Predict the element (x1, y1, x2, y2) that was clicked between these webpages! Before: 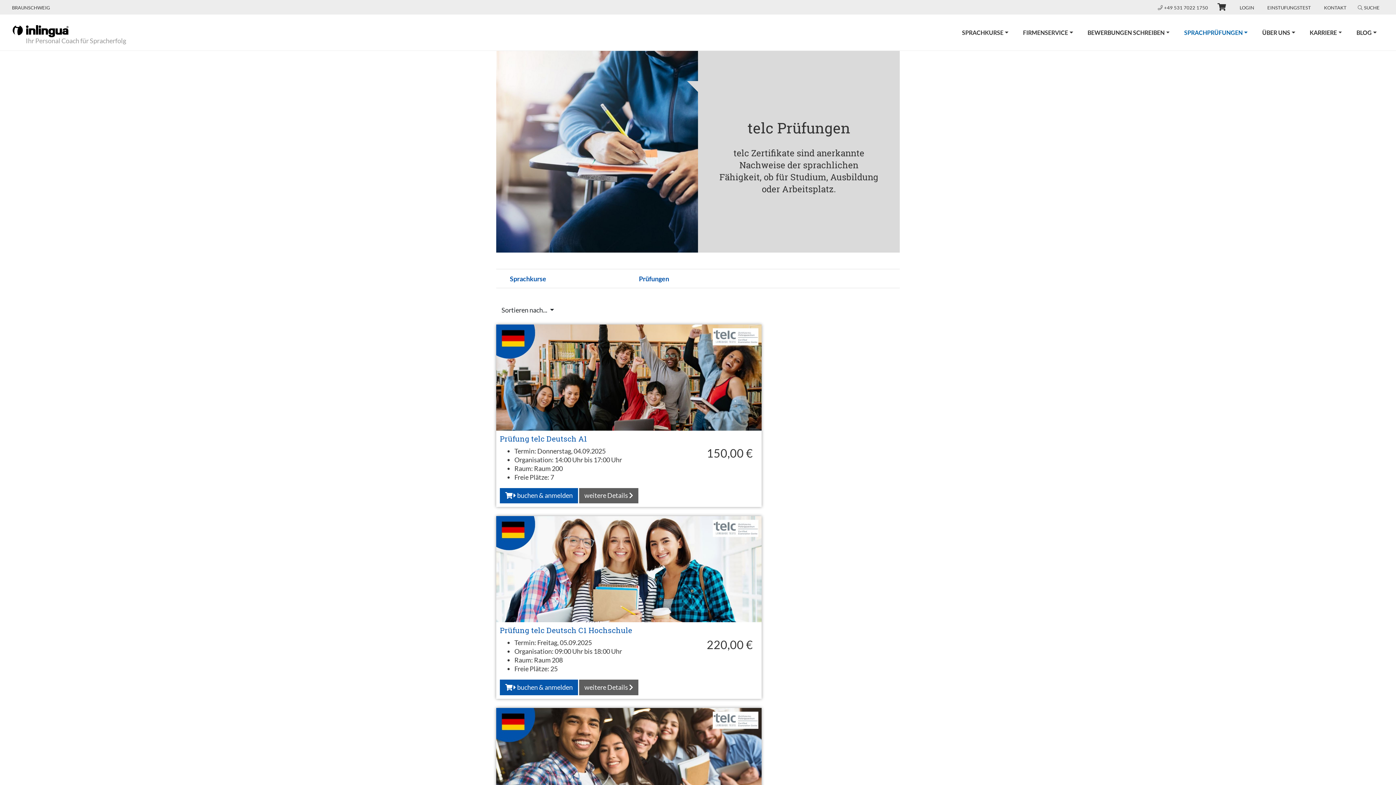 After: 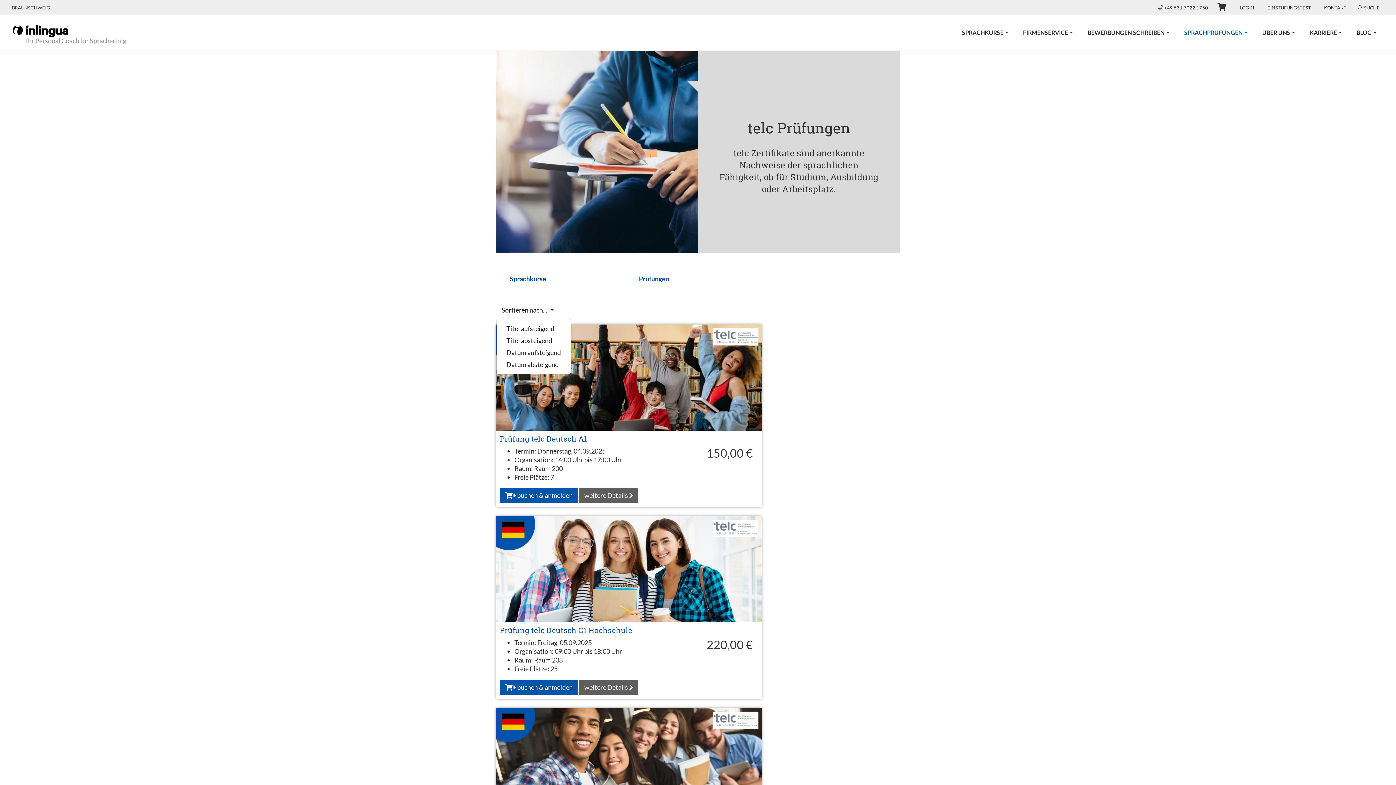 Action: label: Sortieren nach...  bbox: (496, 302, 559, 318)